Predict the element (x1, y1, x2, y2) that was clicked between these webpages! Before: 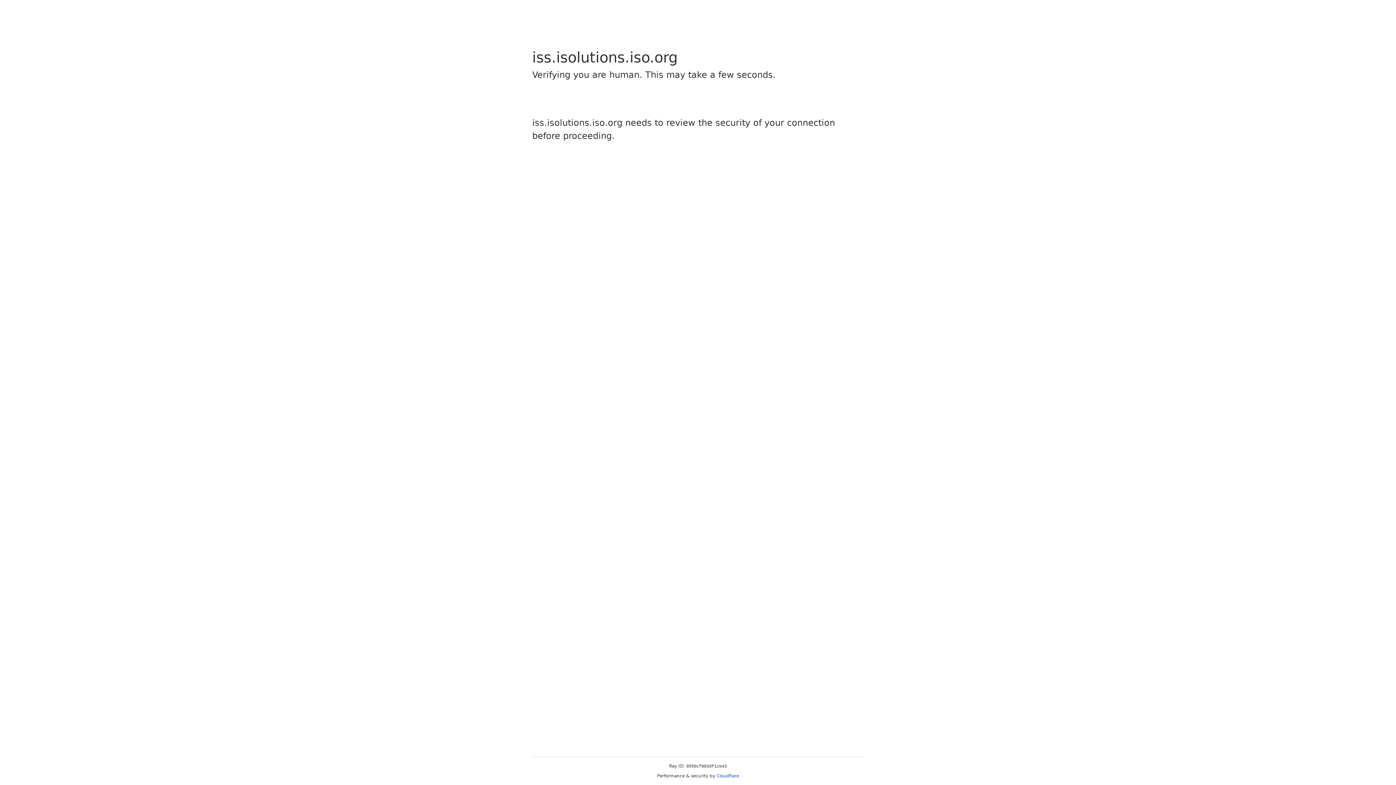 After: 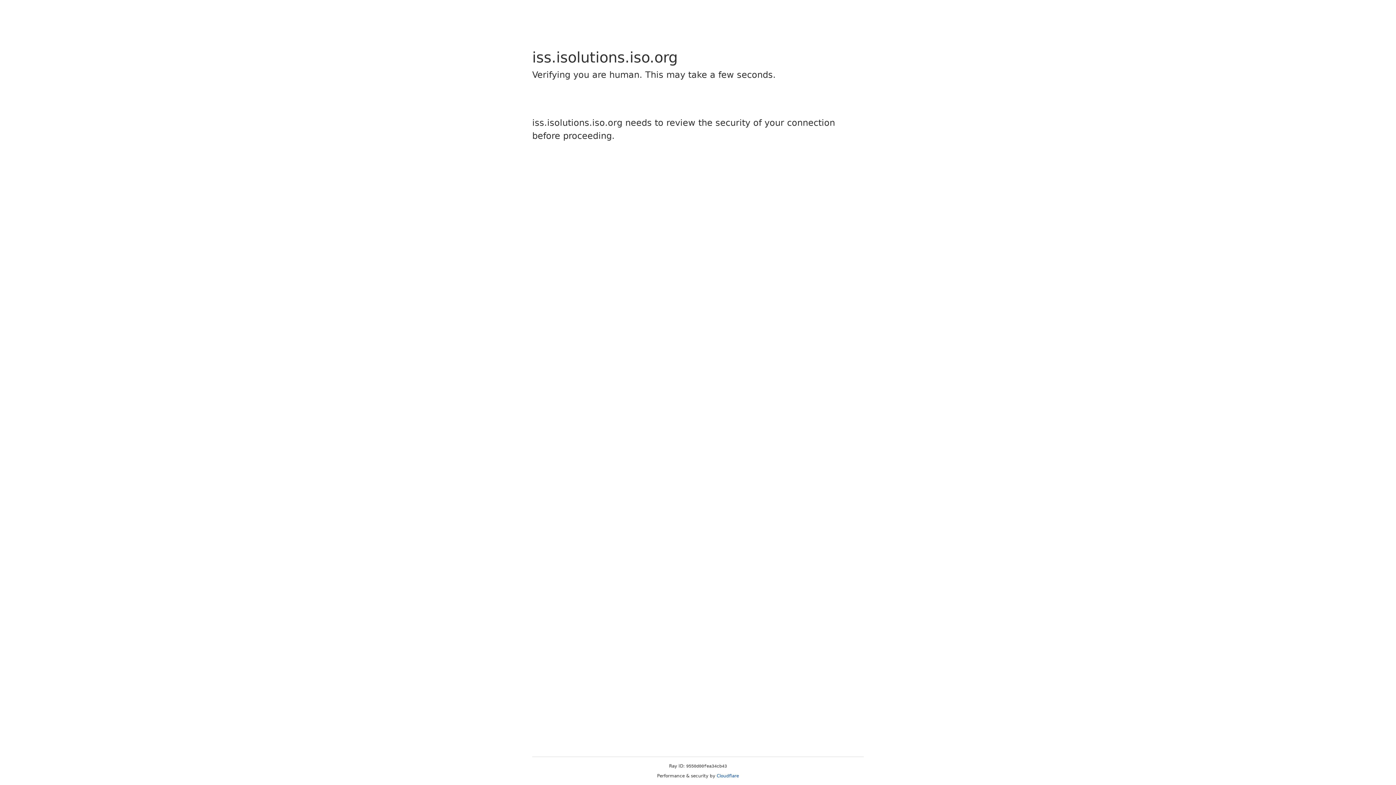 Action: label: Cloudflare bbox: (716, 773, 739, 778)